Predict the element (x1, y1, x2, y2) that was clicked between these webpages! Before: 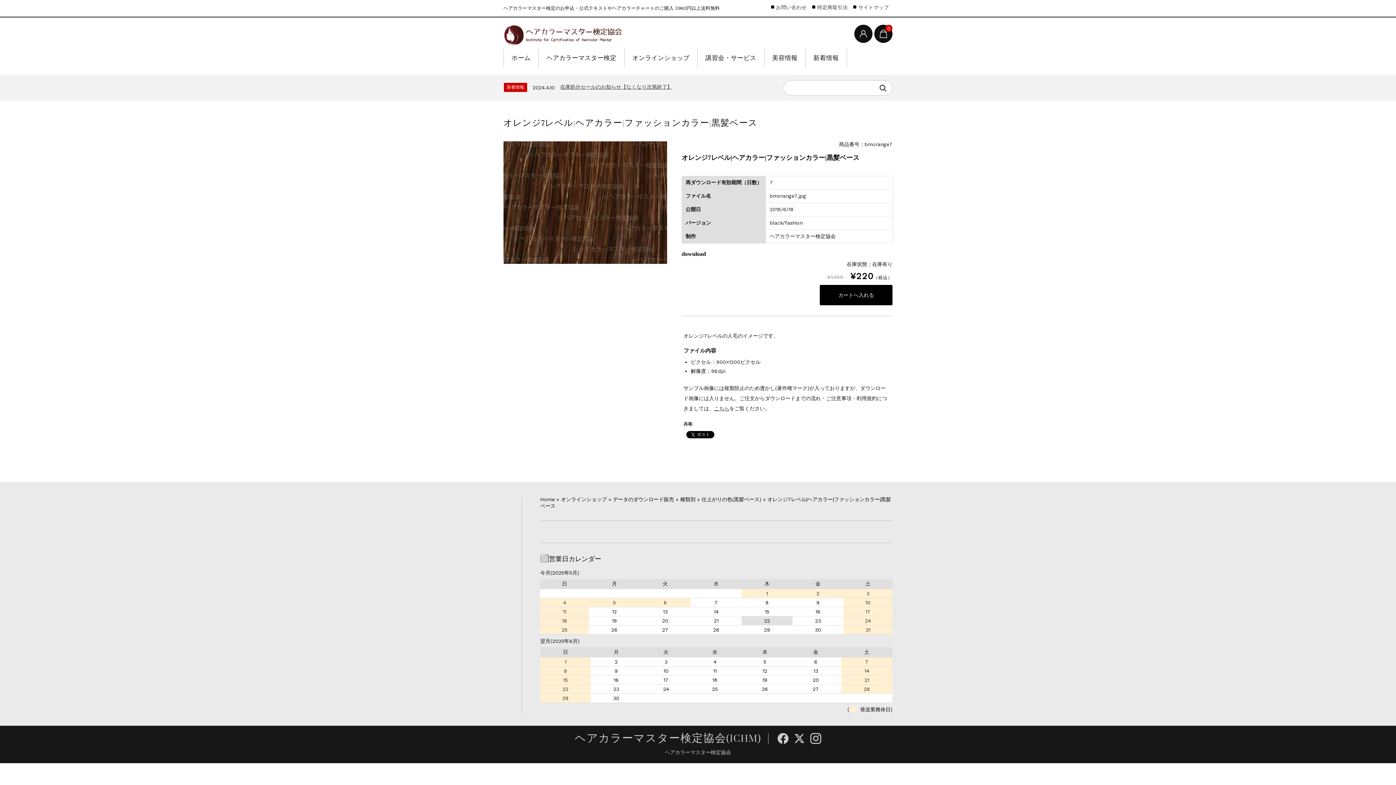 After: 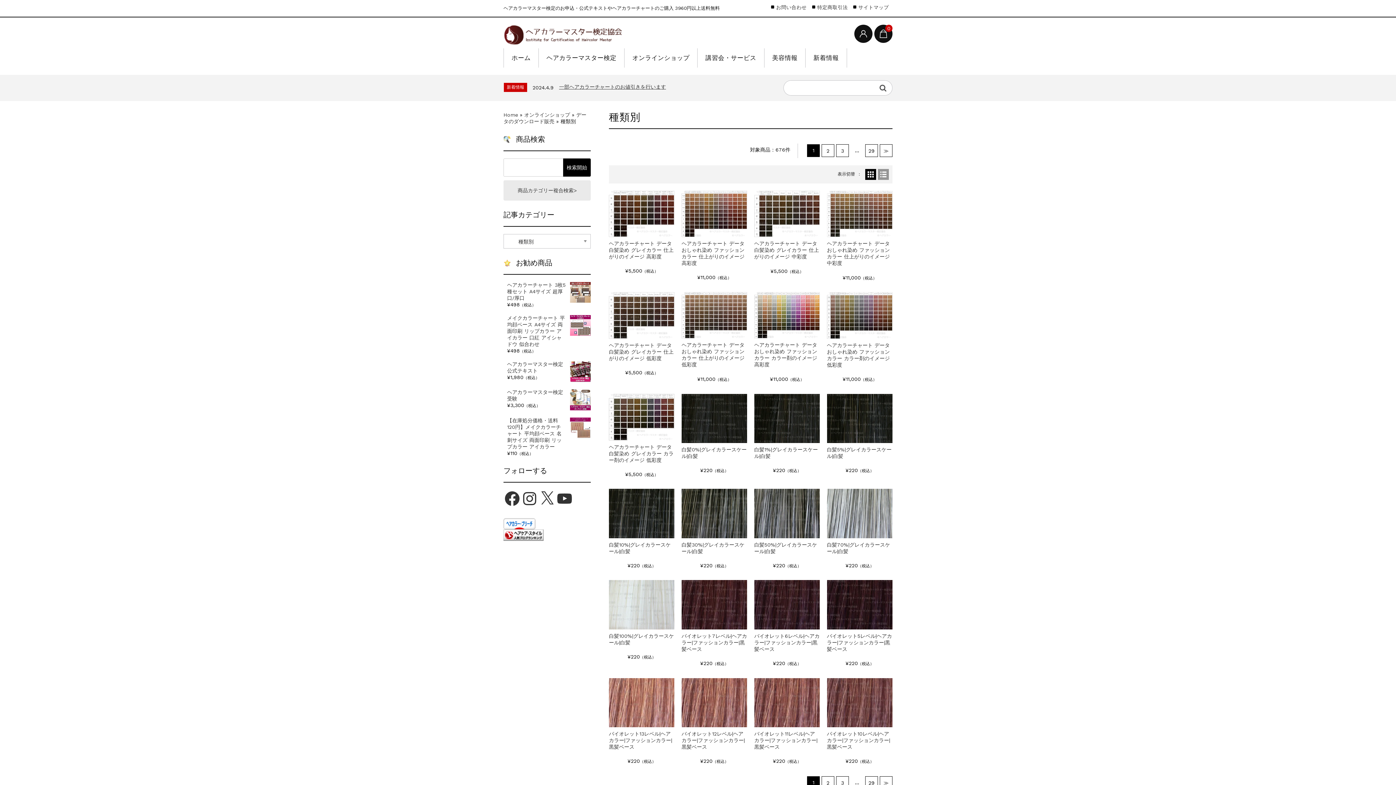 Action: bbox: (680, 496, 695, 502) label: 種類別